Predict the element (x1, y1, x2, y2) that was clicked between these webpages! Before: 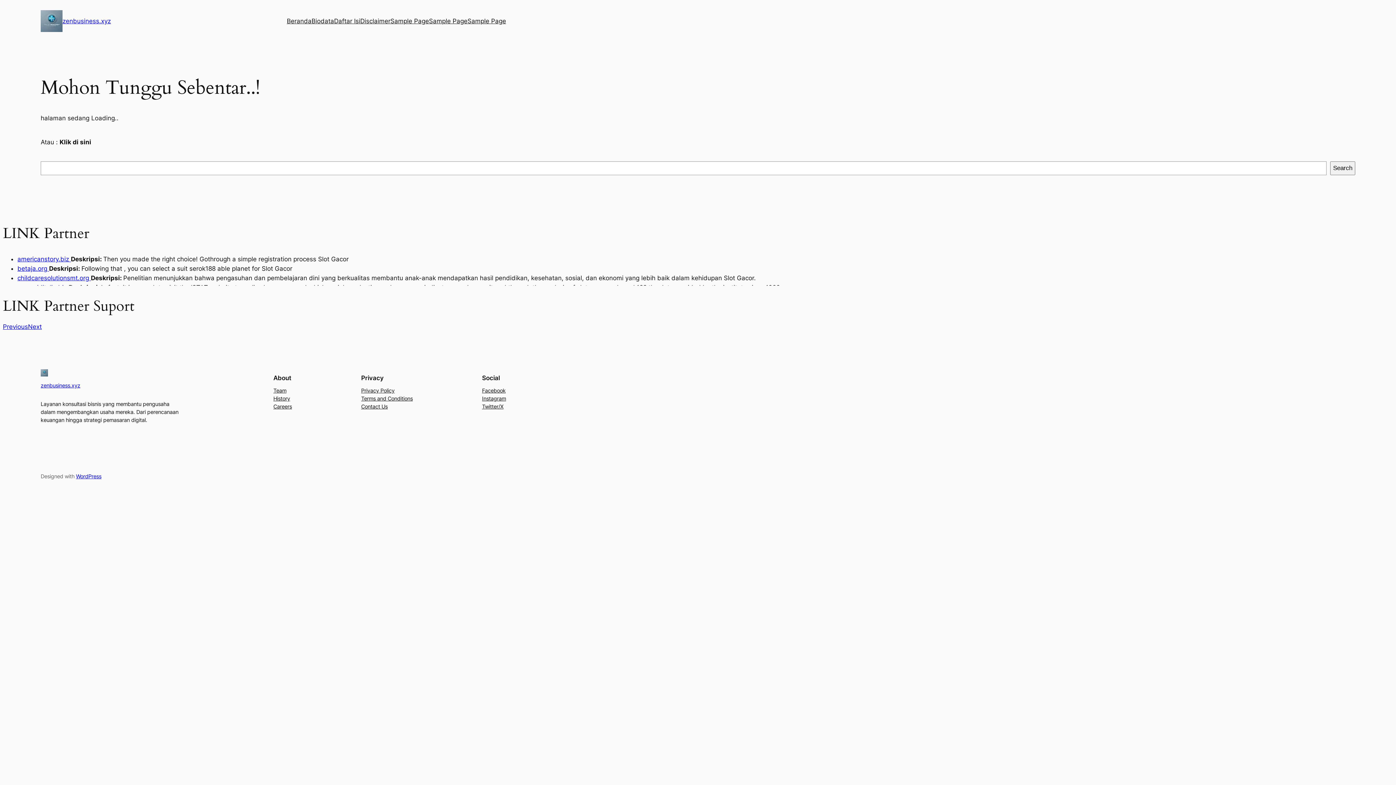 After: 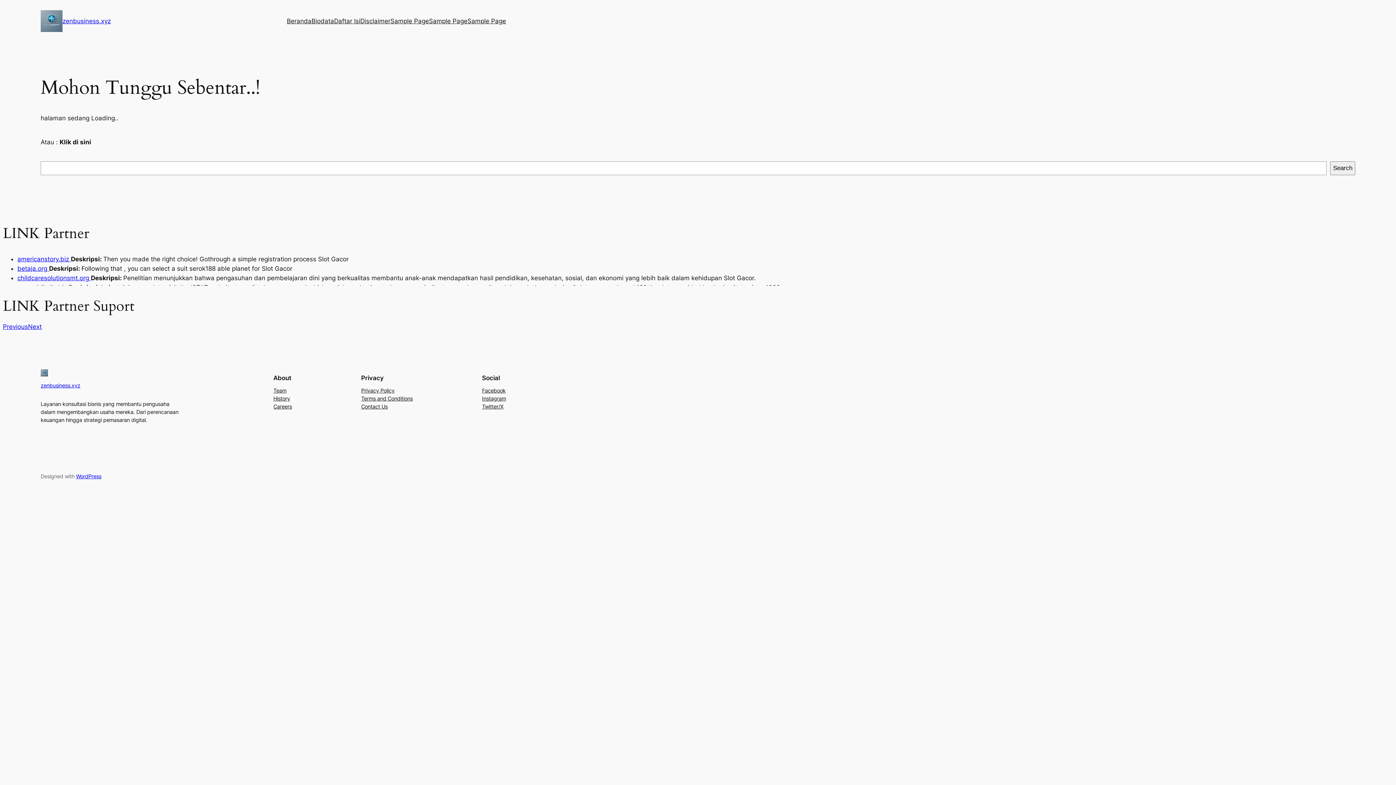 Action: label: Previous bbox: (2, 323, 28, 330)